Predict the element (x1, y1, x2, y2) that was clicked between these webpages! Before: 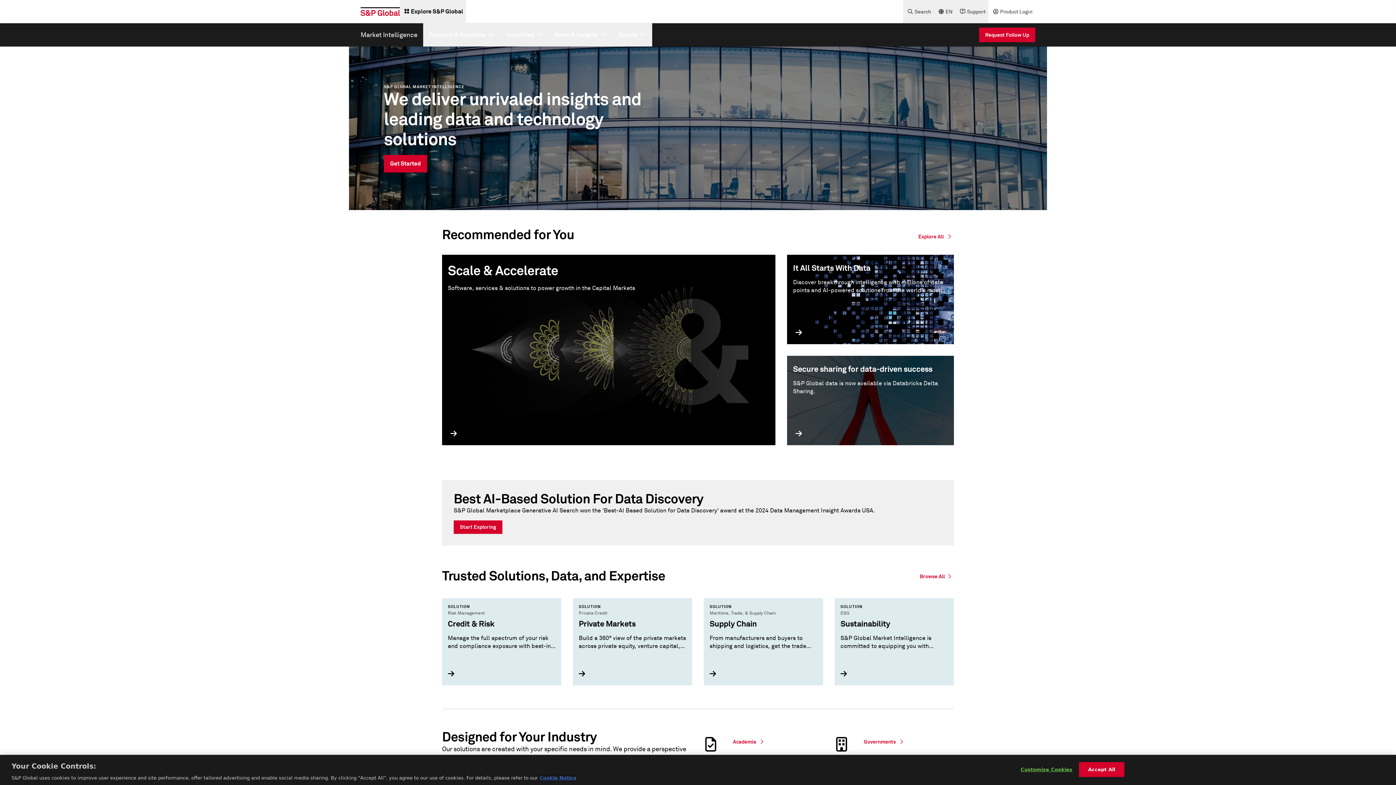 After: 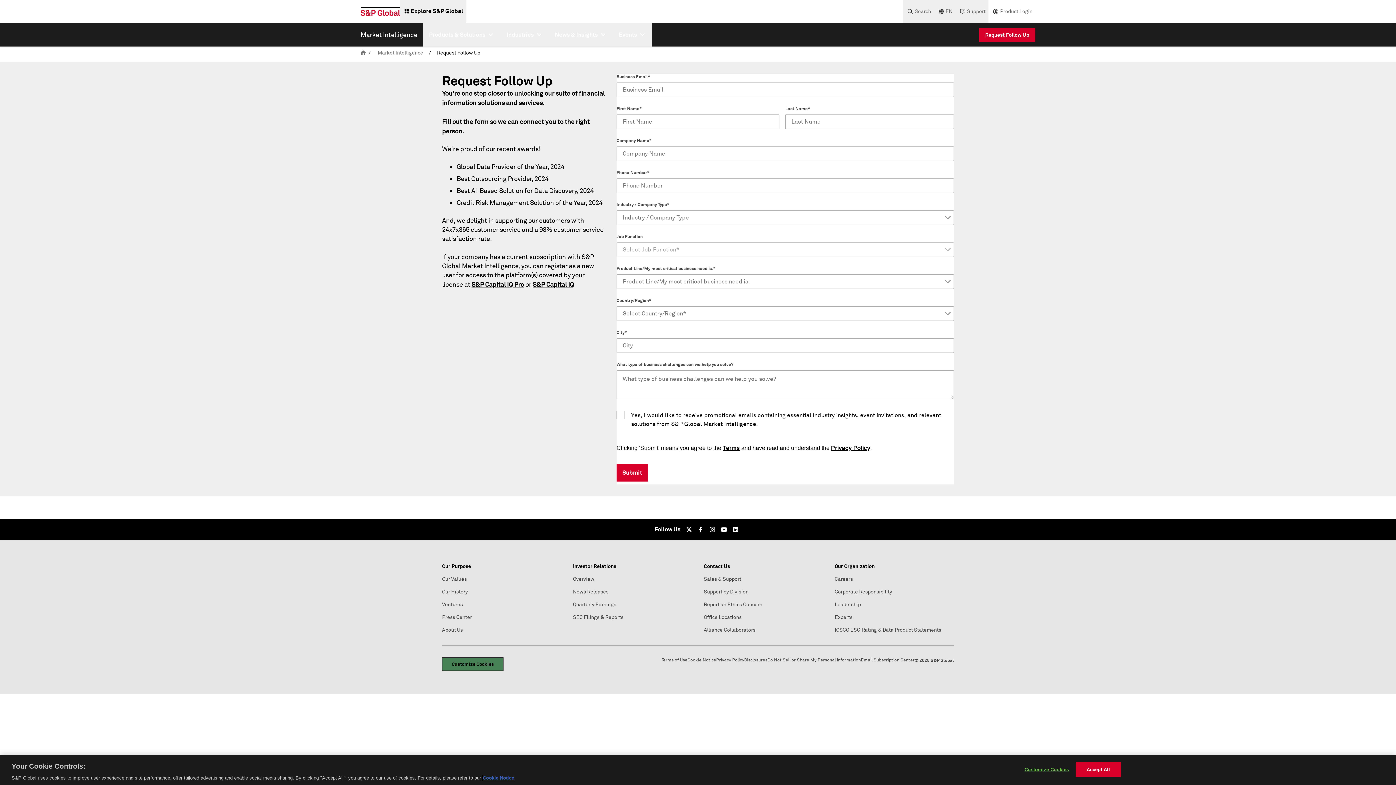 Action: bbox: (979, 27, 1035, 42) label: Request Follow Up